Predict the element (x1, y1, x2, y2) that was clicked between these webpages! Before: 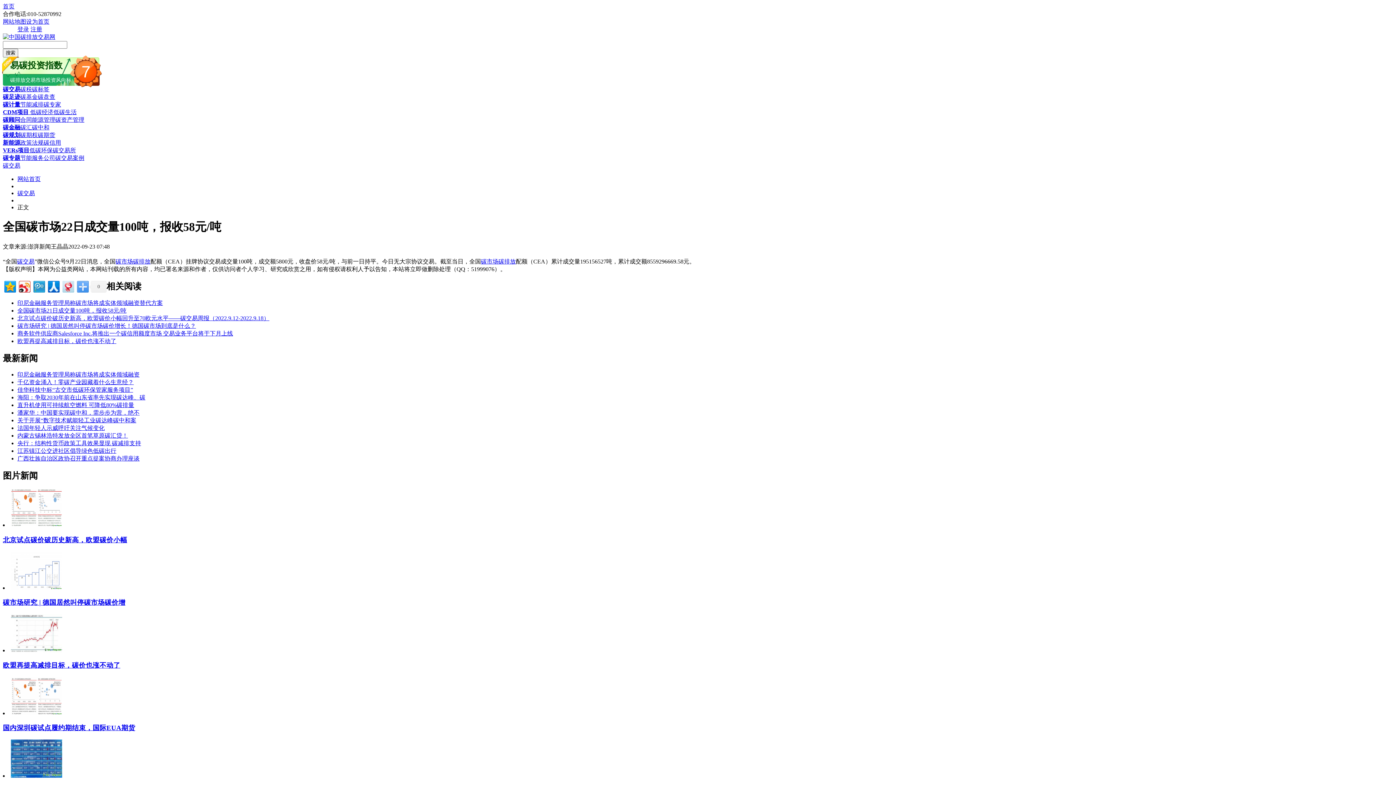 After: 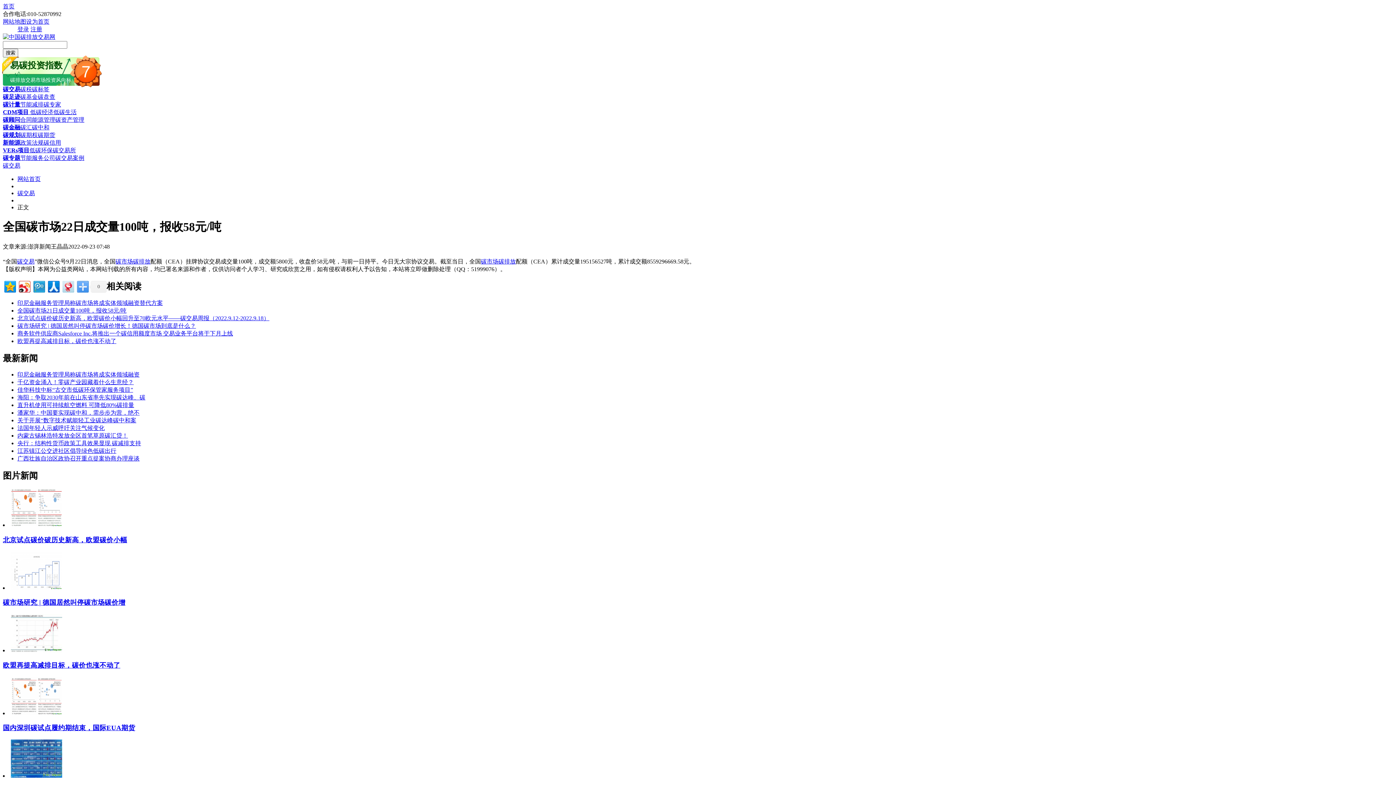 Action: label: VERs项目 bbox: (2, 147, 29, 153)